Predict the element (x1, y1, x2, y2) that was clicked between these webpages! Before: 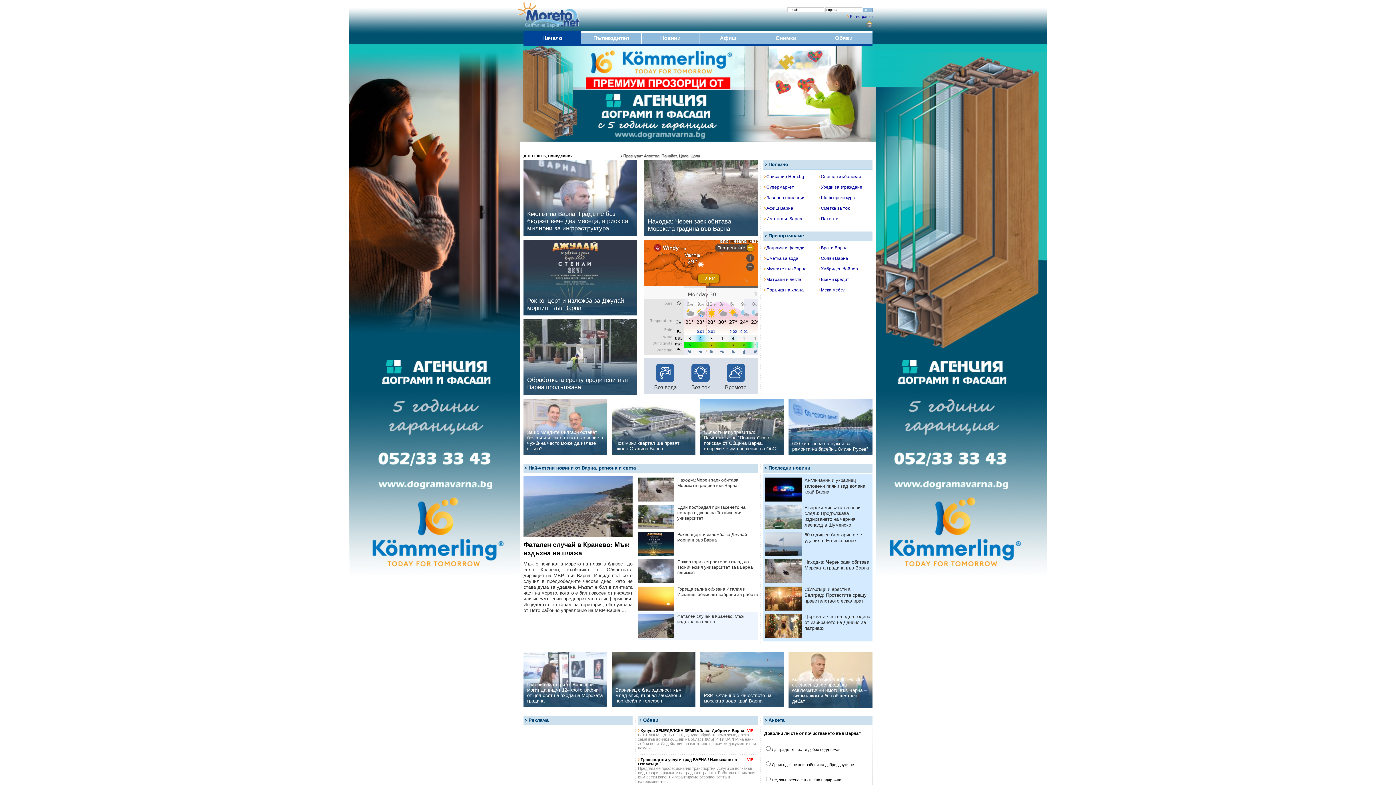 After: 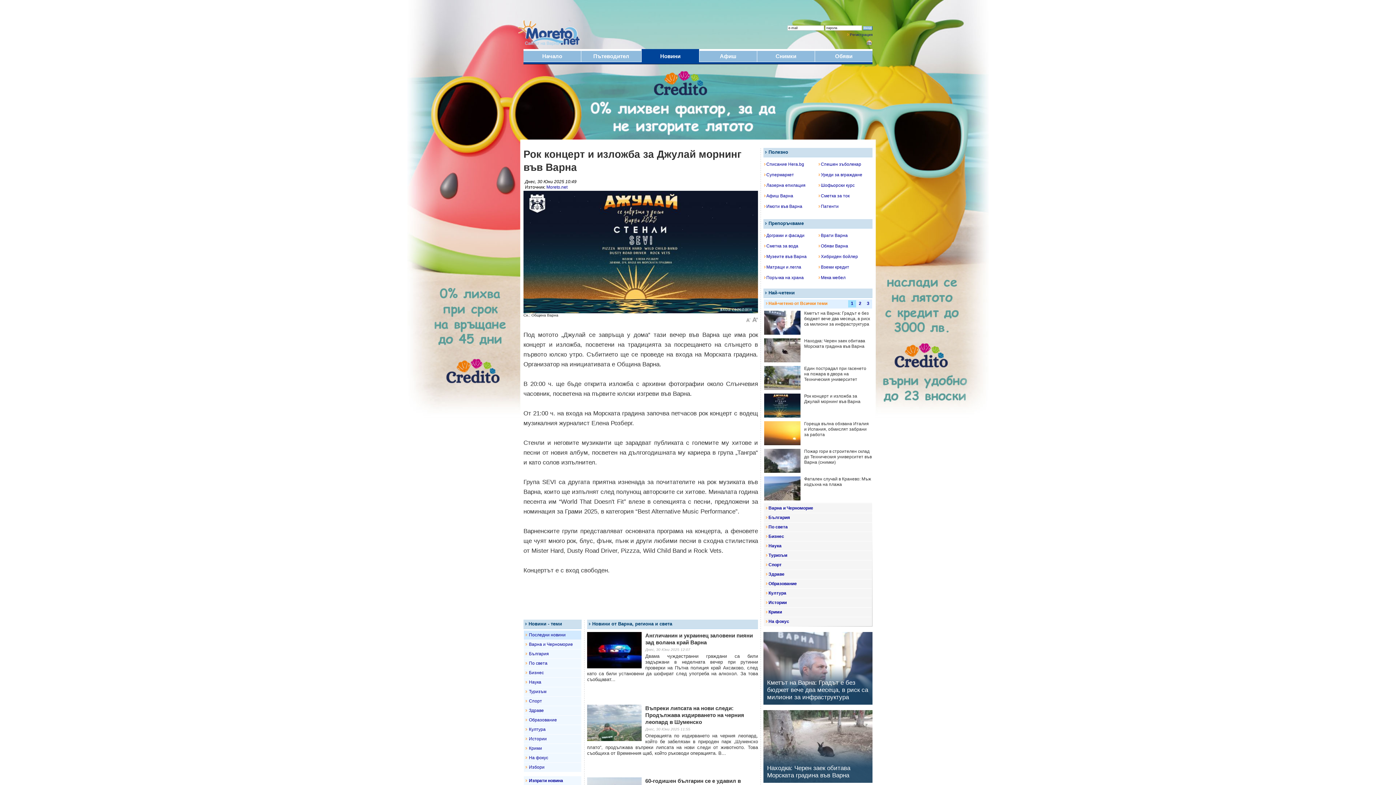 Action: label: Рок концерт и изложба за Джулай морнинг във Варна bbox: (677, 532, 747, 542)